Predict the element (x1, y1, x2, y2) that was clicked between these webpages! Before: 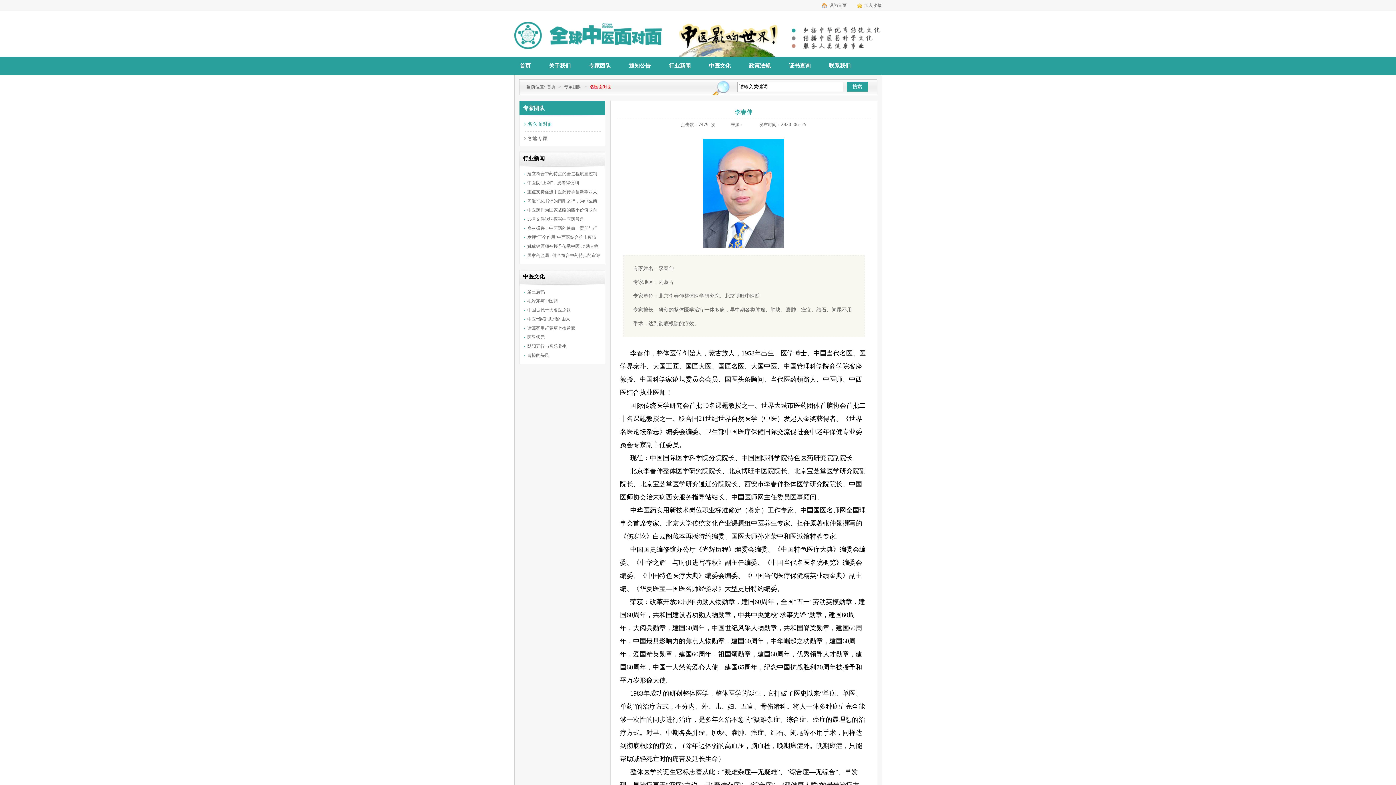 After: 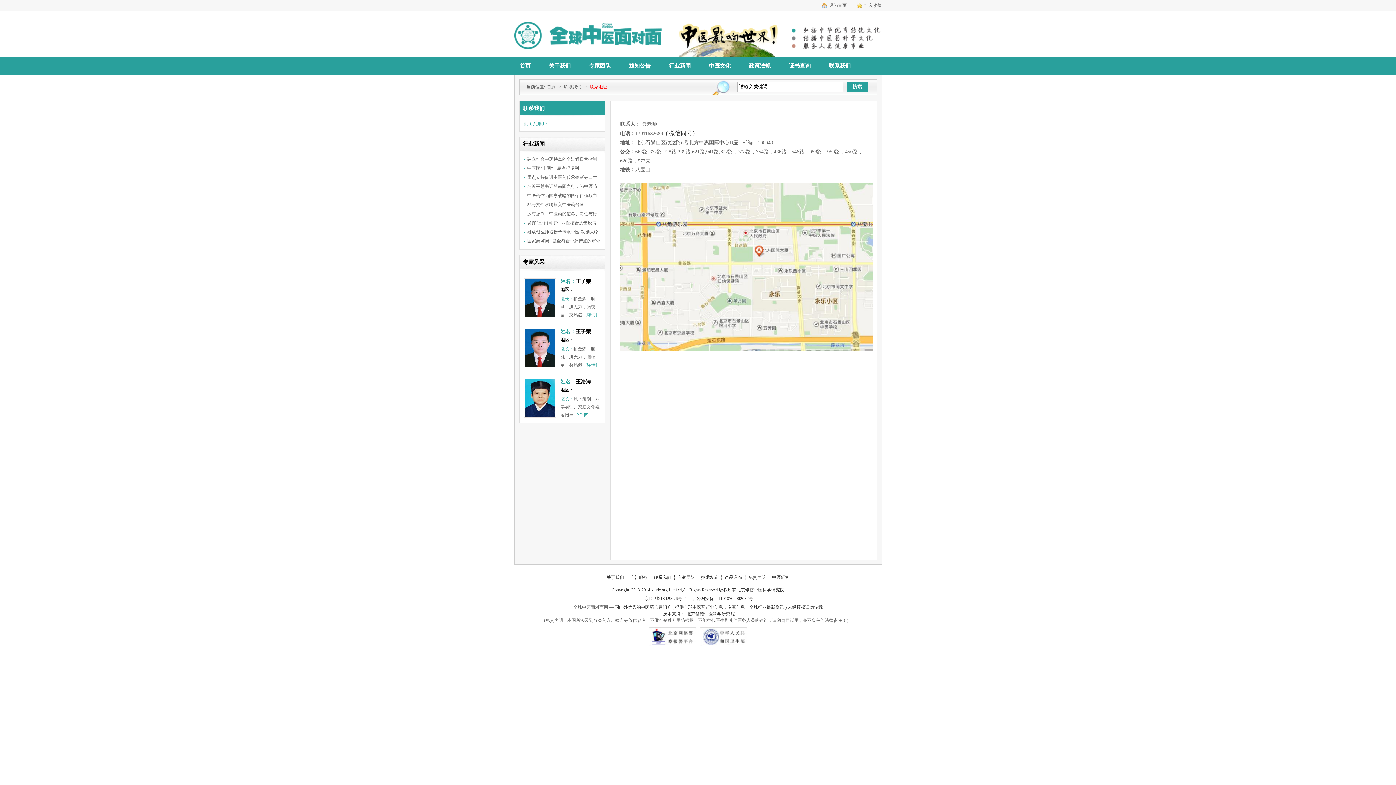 Action: label: 联系我们 bbox: (829, 62, 850, 68)